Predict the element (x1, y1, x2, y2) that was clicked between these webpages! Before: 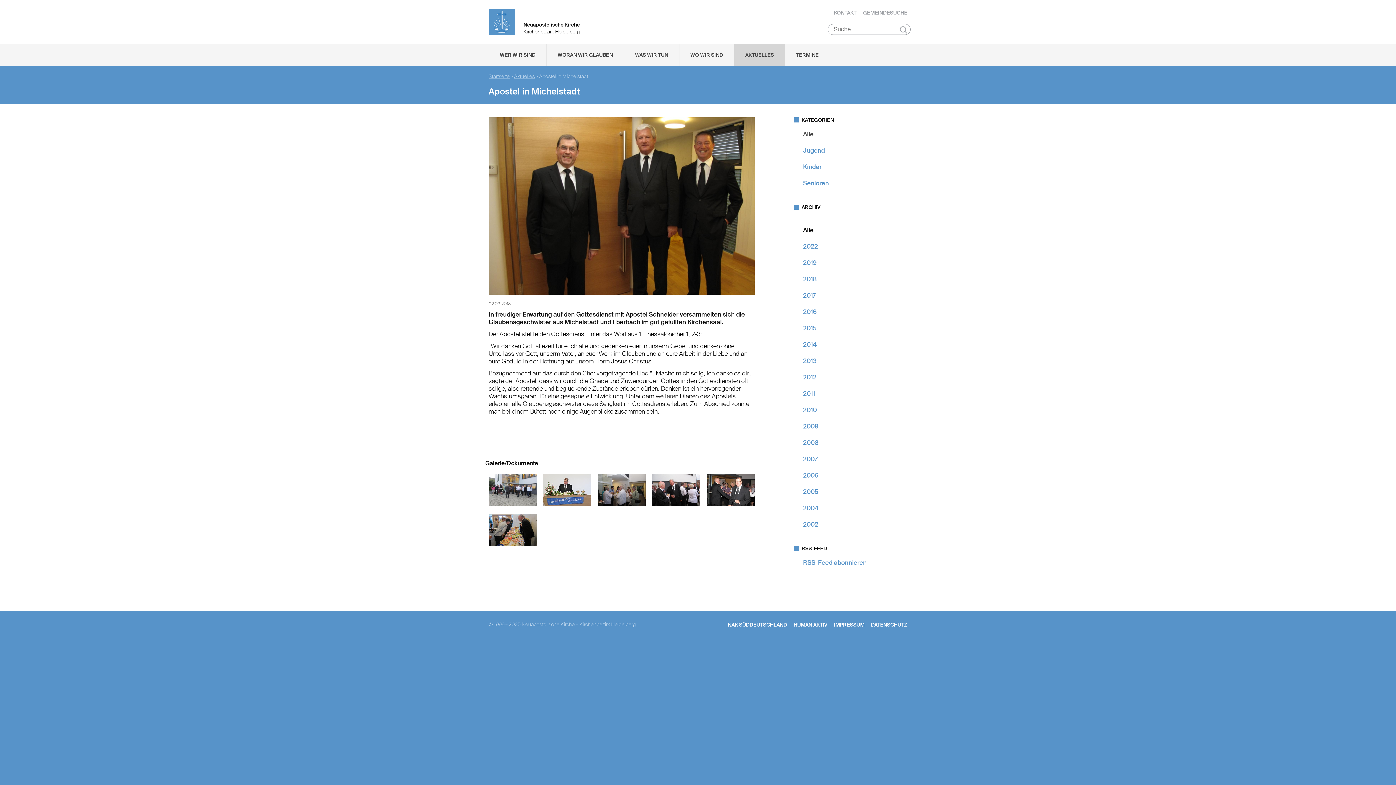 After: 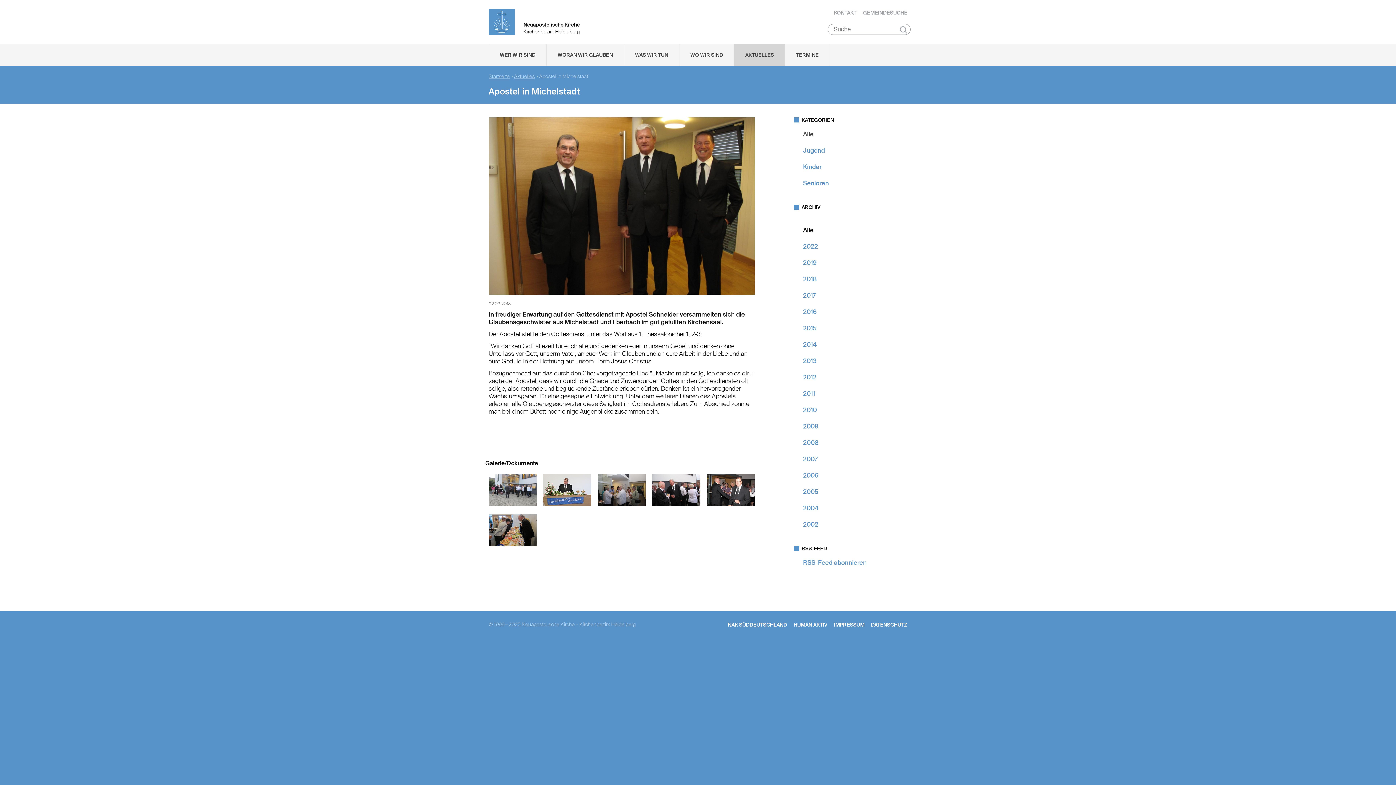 Action: bbox: (803, 308, 816, 316) label: 2016